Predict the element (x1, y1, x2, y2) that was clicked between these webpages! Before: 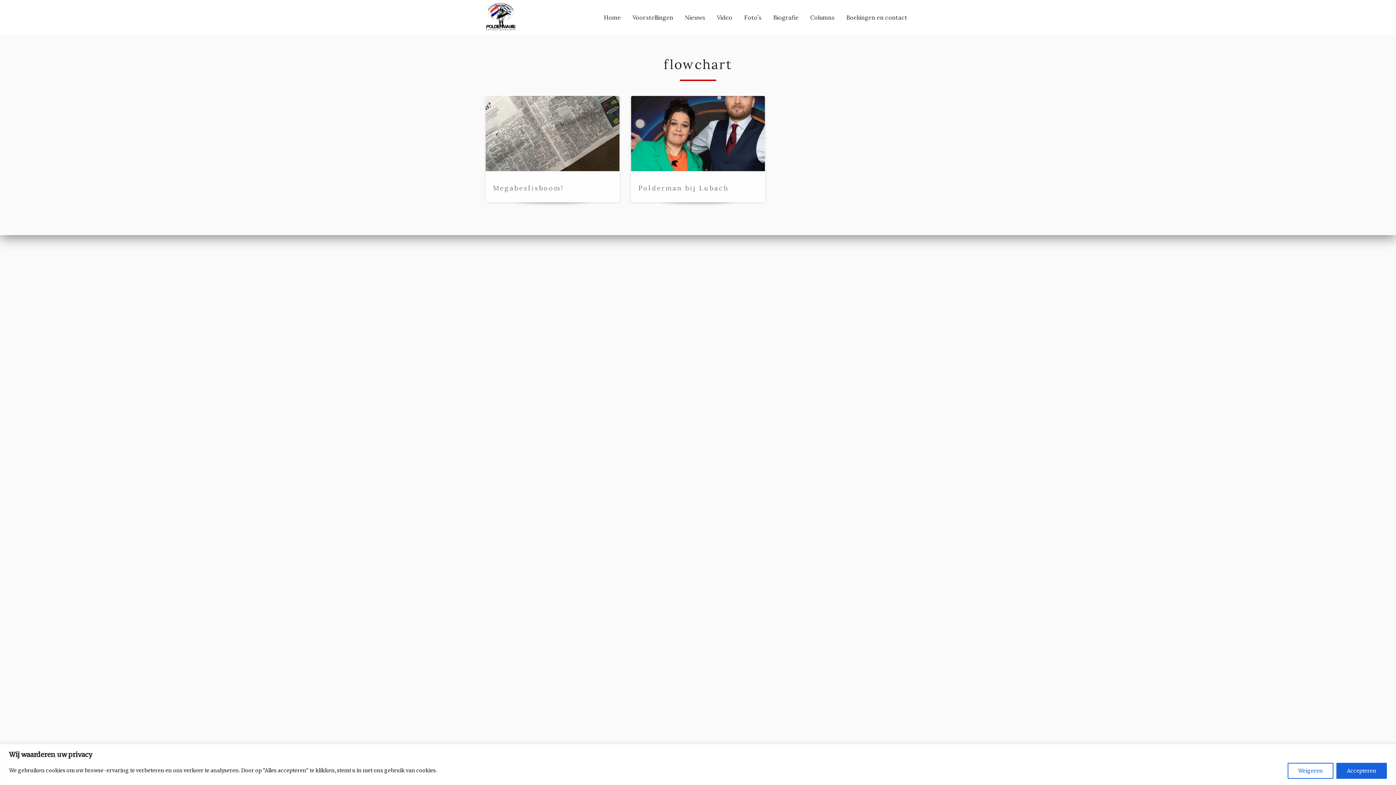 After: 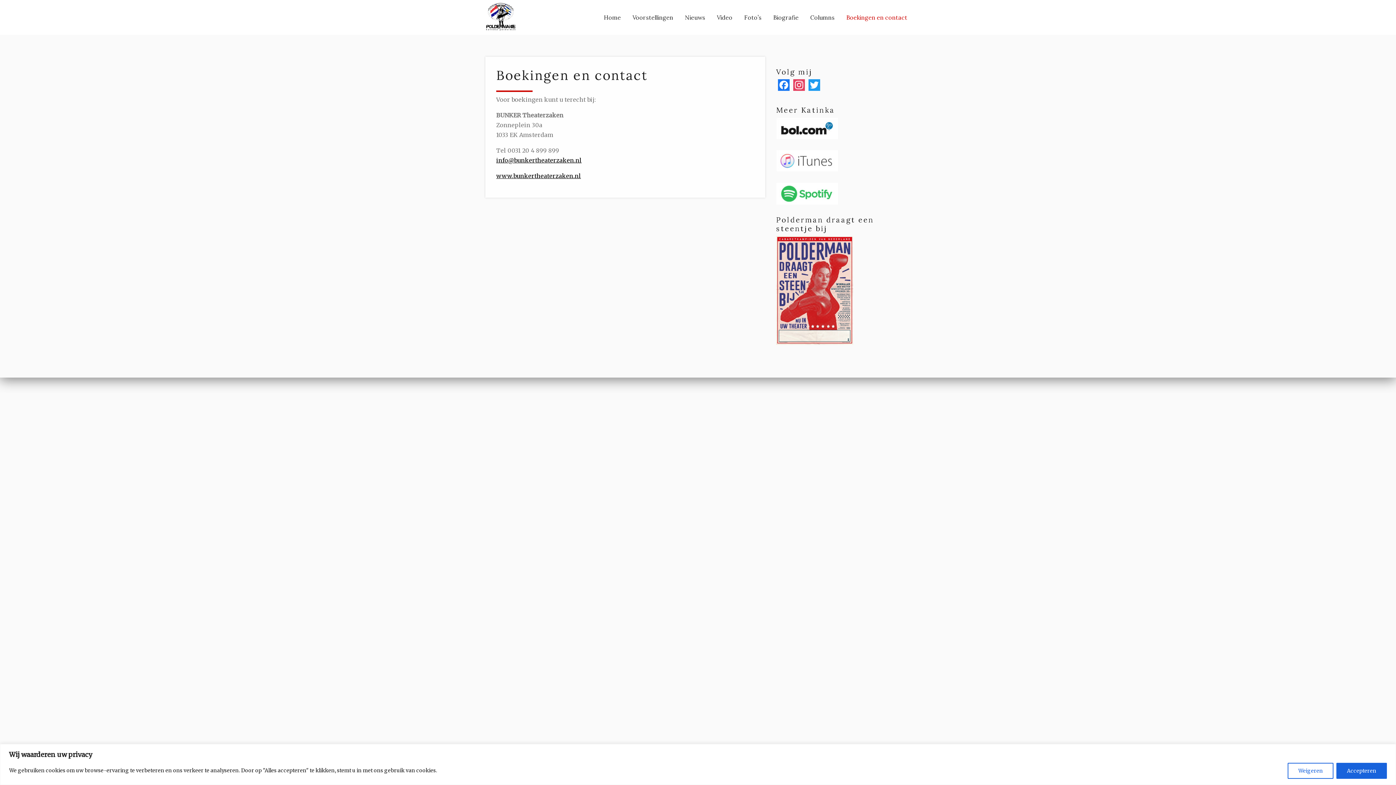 Action: bbox: (840, 10, 913, 24) label: Boekingen en contact